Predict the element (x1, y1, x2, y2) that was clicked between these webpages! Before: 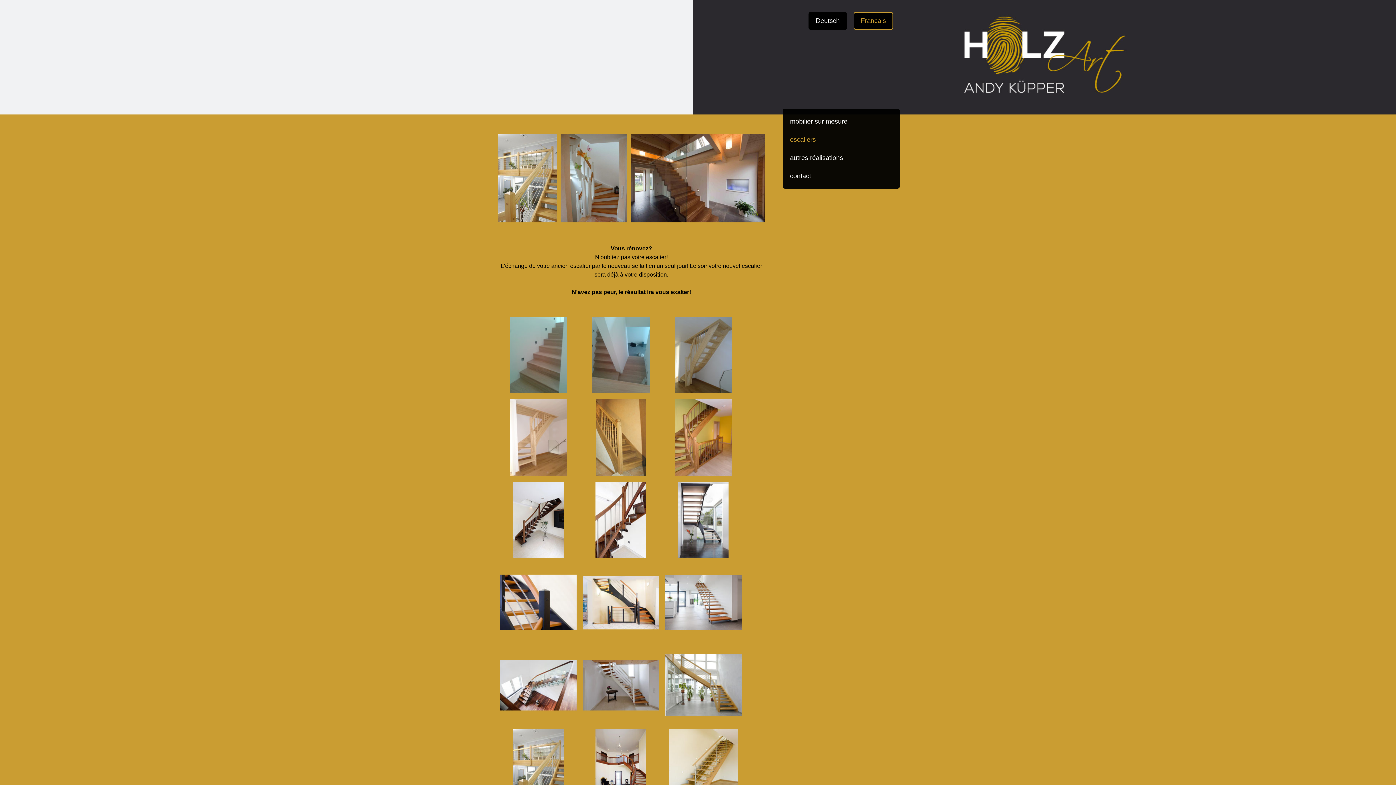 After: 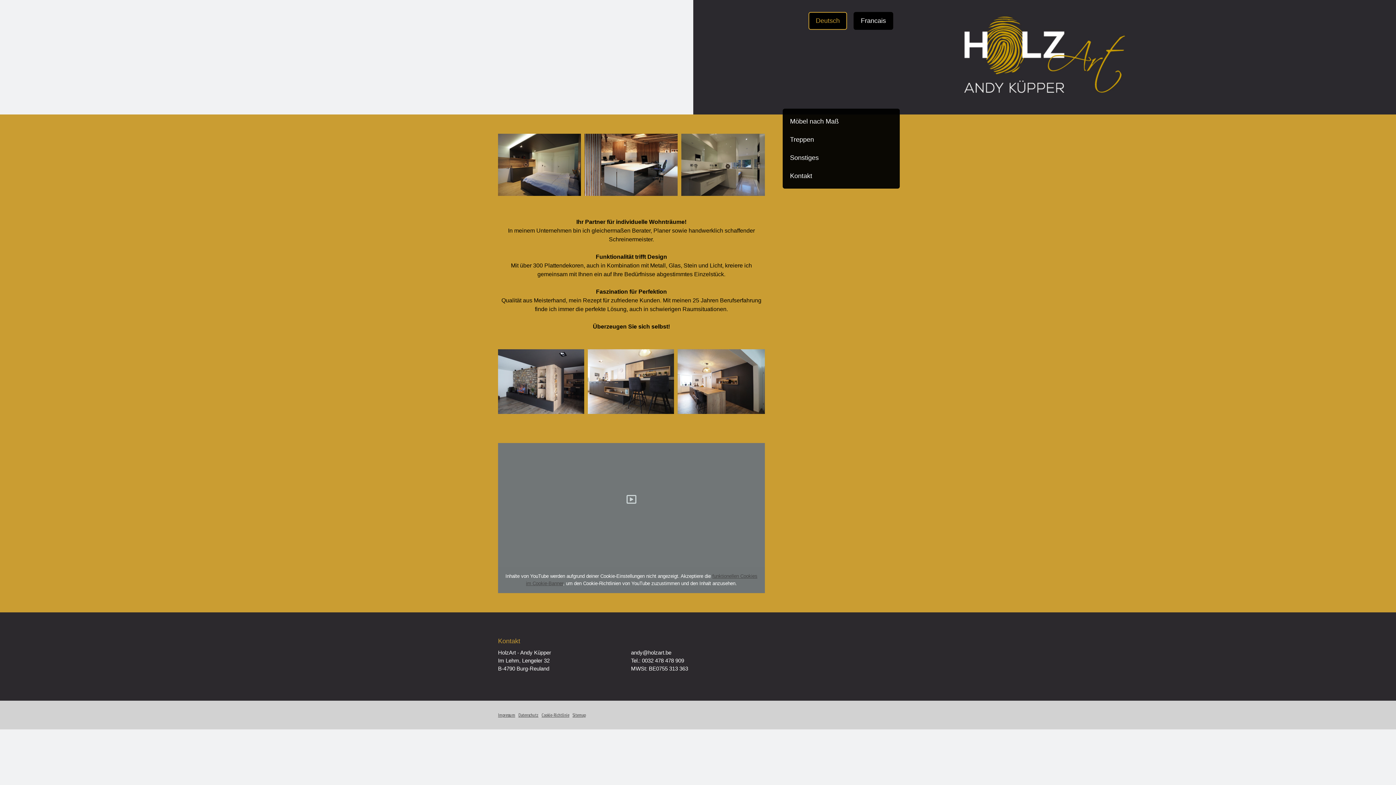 Action: bbox: (808, 12, 847, 29) label: Deutsch